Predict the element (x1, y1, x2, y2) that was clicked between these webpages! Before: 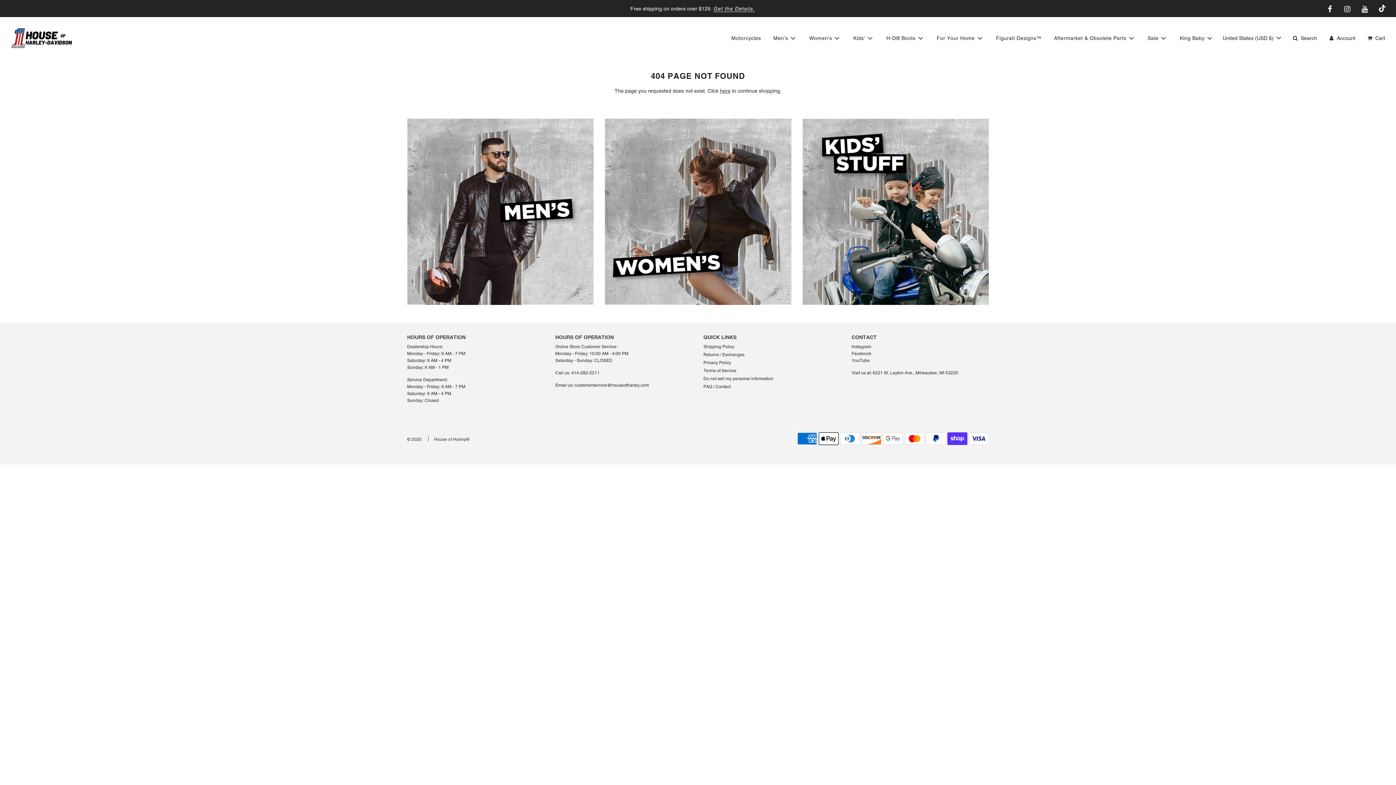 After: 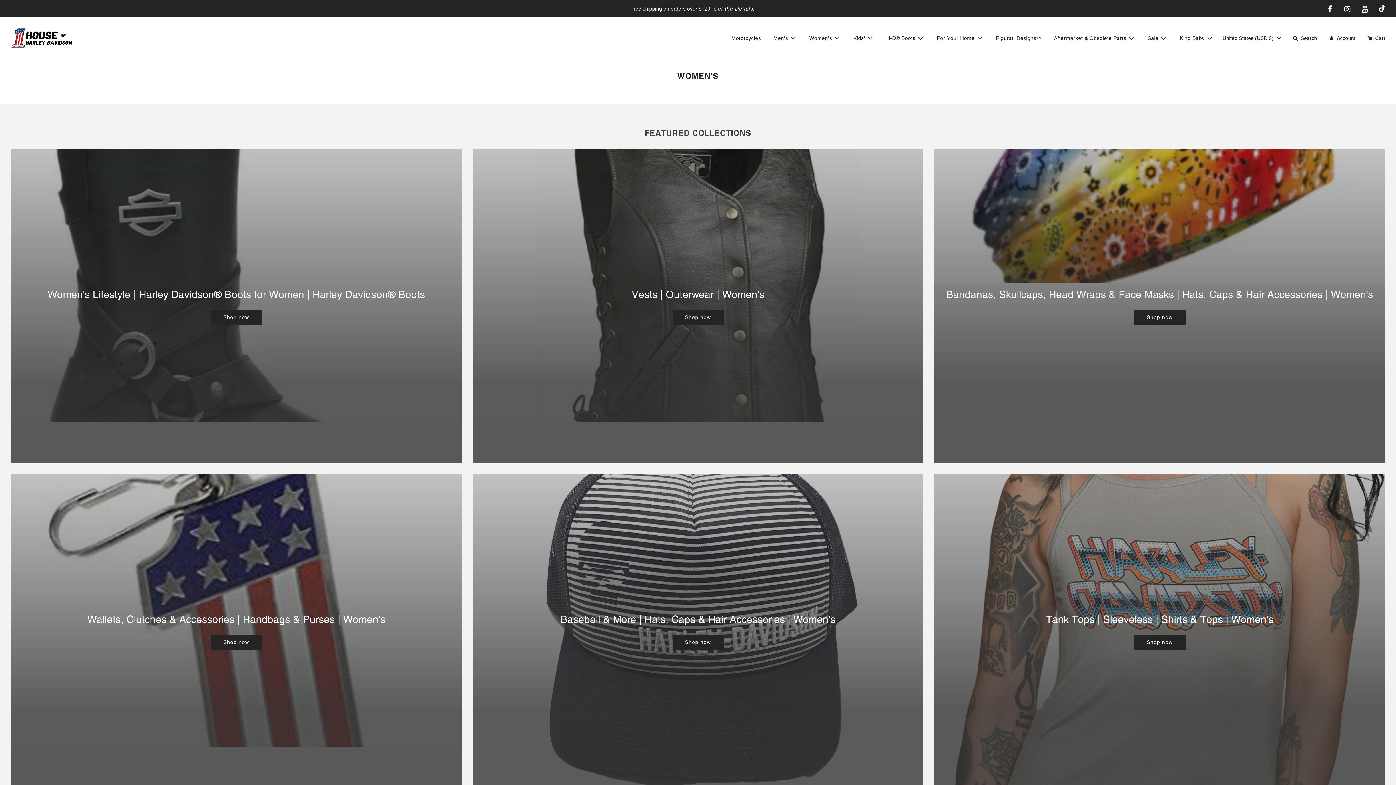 Action: bbox: (804, 28, 846, 47) label: Women's